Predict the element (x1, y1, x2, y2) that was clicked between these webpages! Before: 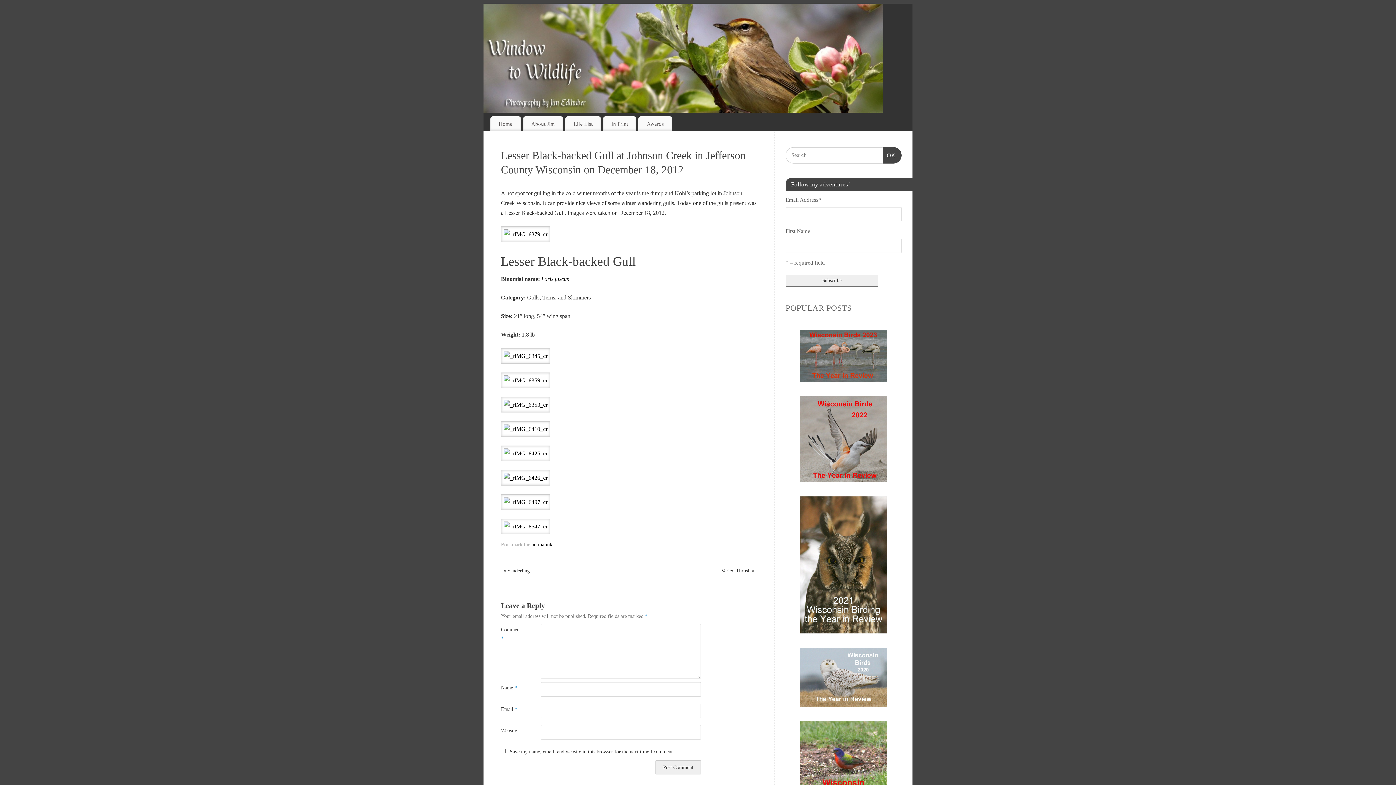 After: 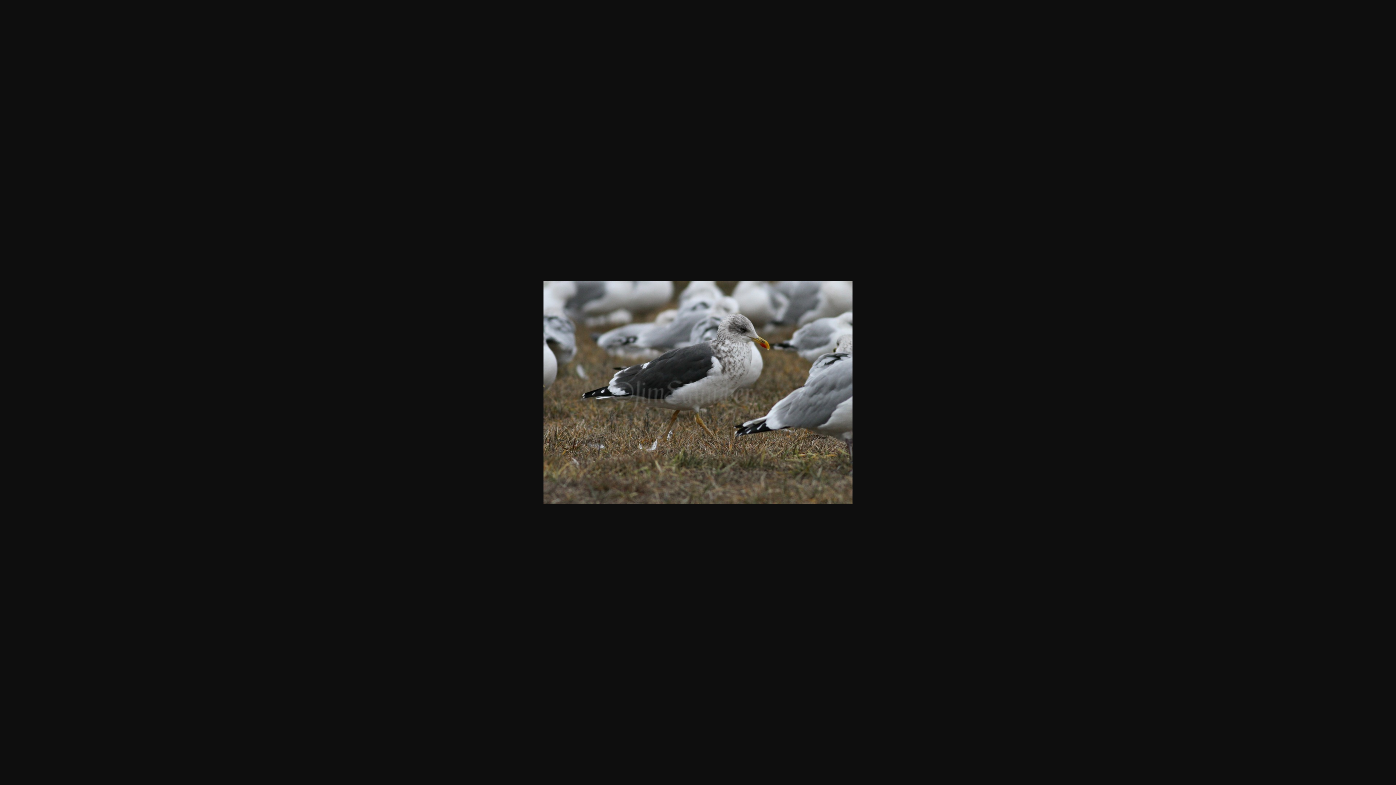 Action: bbox: (501, 231, 550, 237)